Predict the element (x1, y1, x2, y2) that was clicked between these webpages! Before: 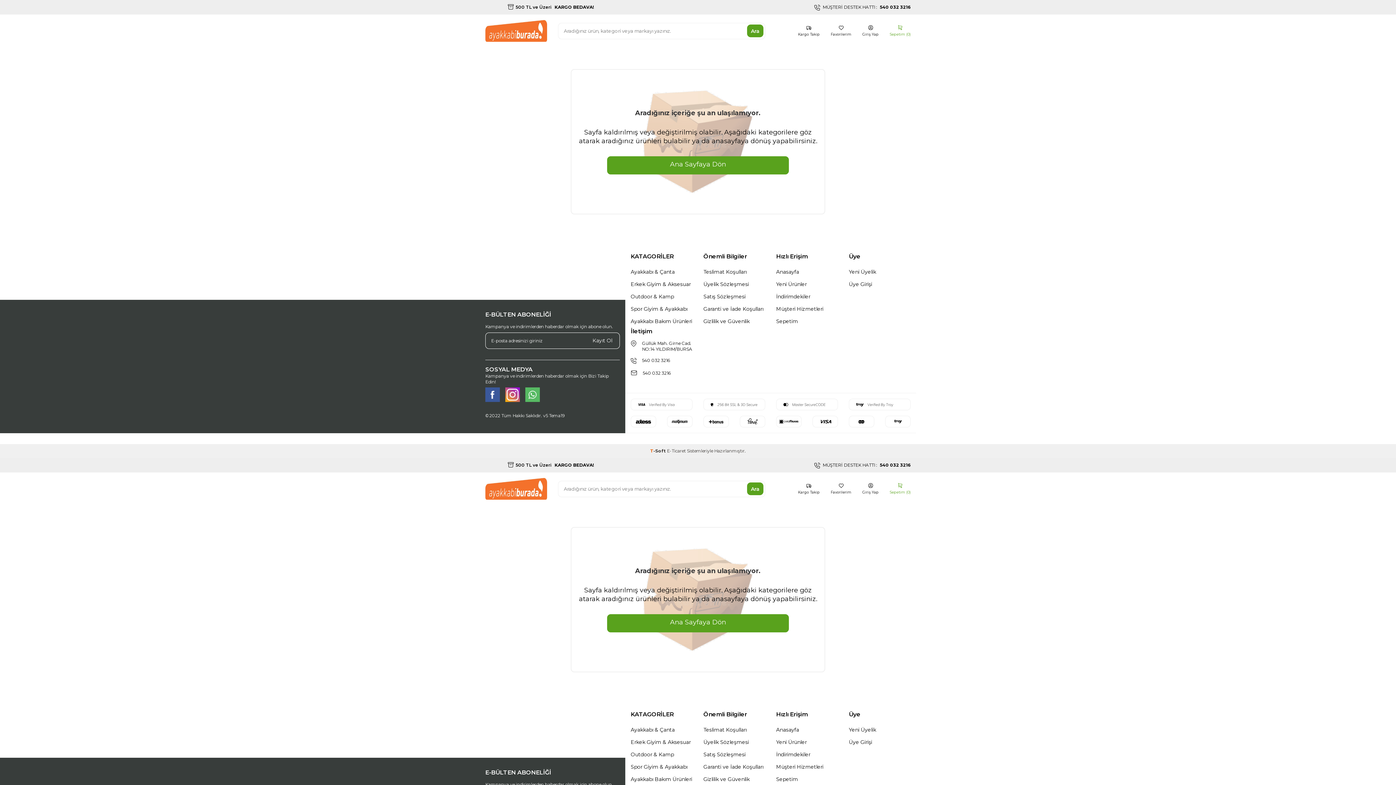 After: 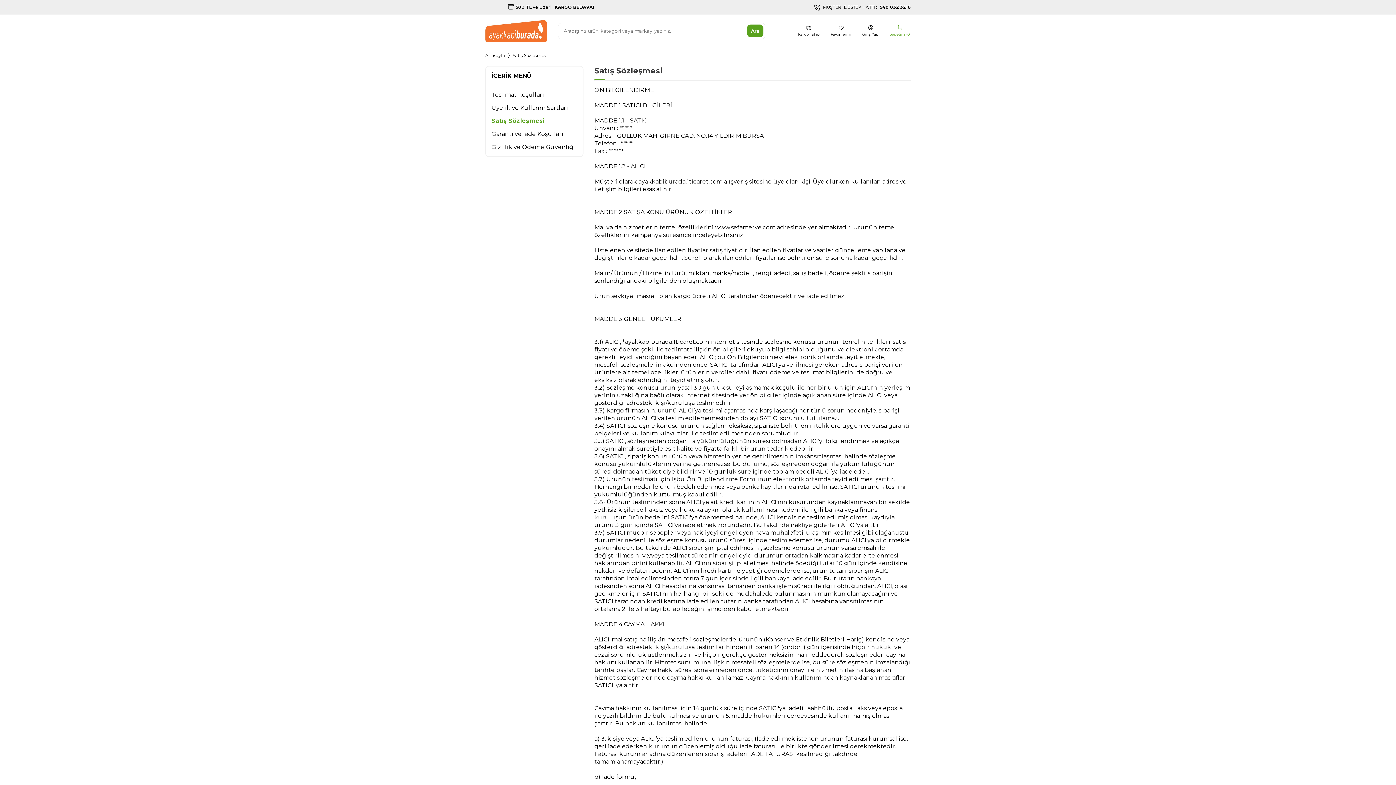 Action: bbox: (703, 290, 765, 302) label: Satış Sözleşmesi